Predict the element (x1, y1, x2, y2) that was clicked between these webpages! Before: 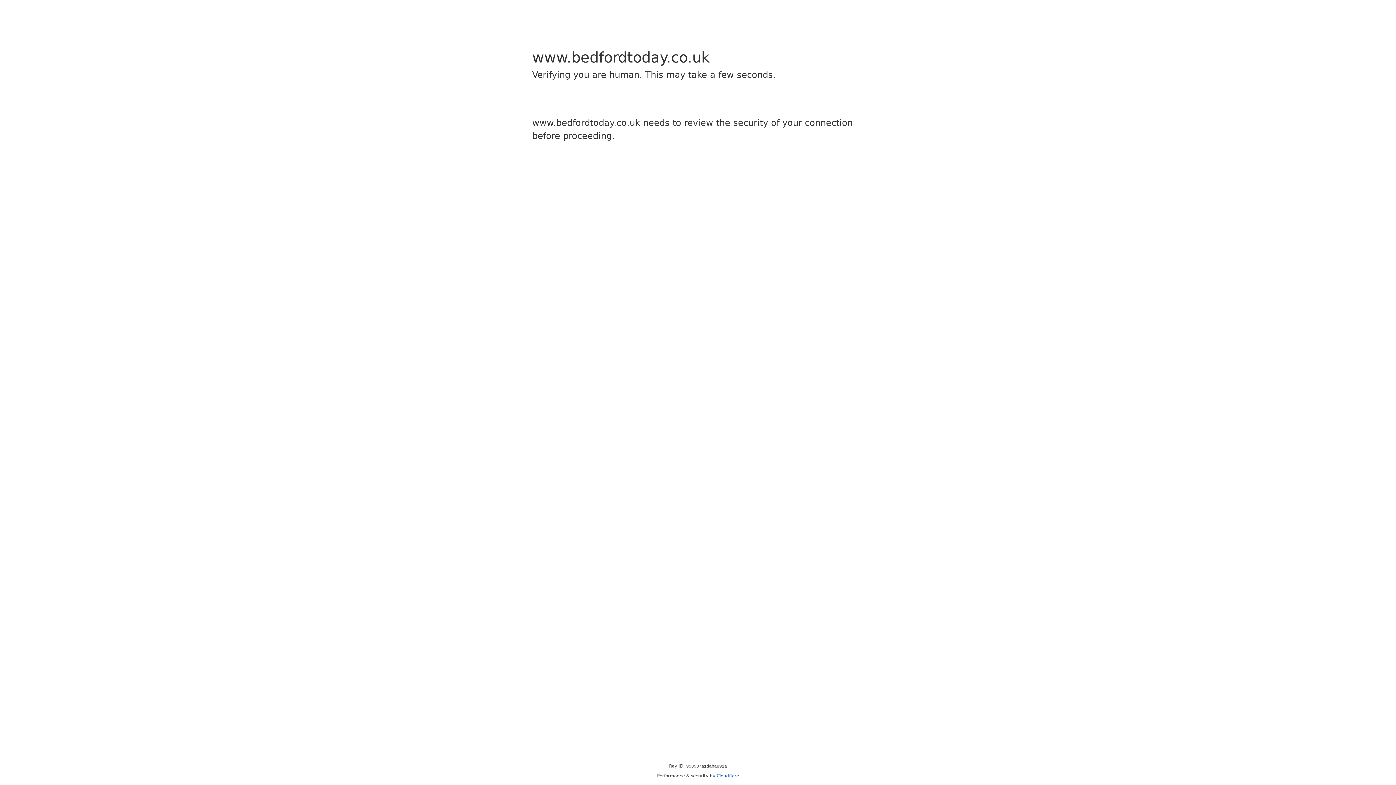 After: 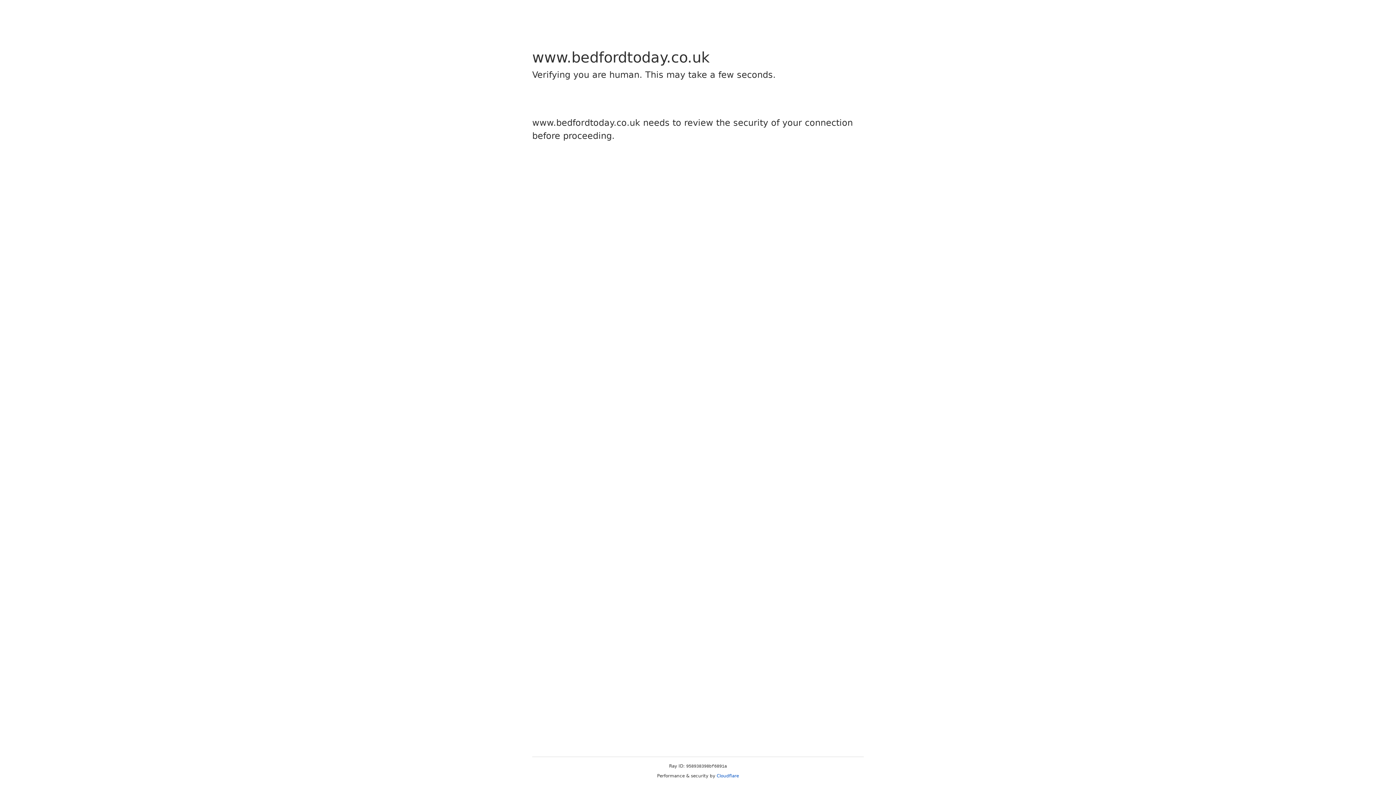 Action: bbox: (716, 773, 739, 778) label: Cloudflare